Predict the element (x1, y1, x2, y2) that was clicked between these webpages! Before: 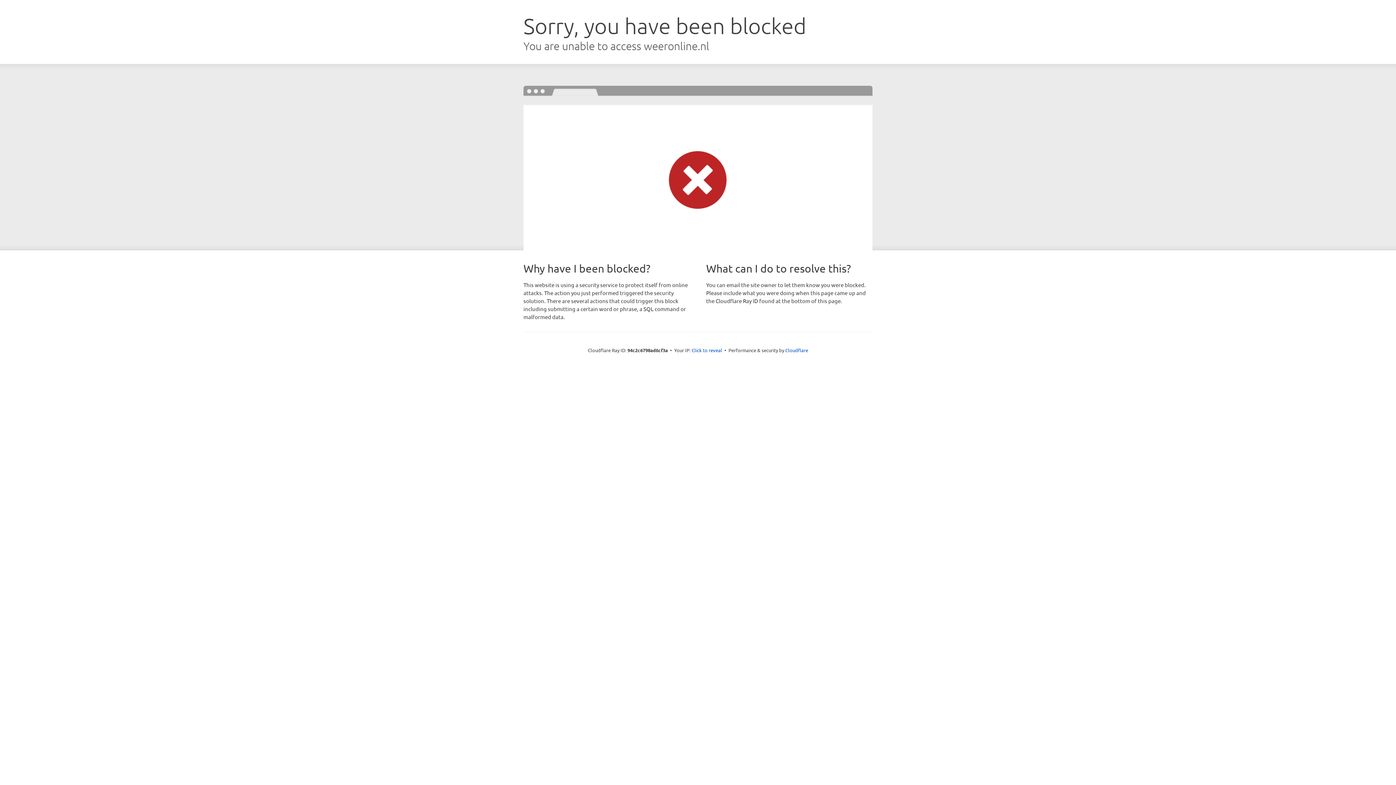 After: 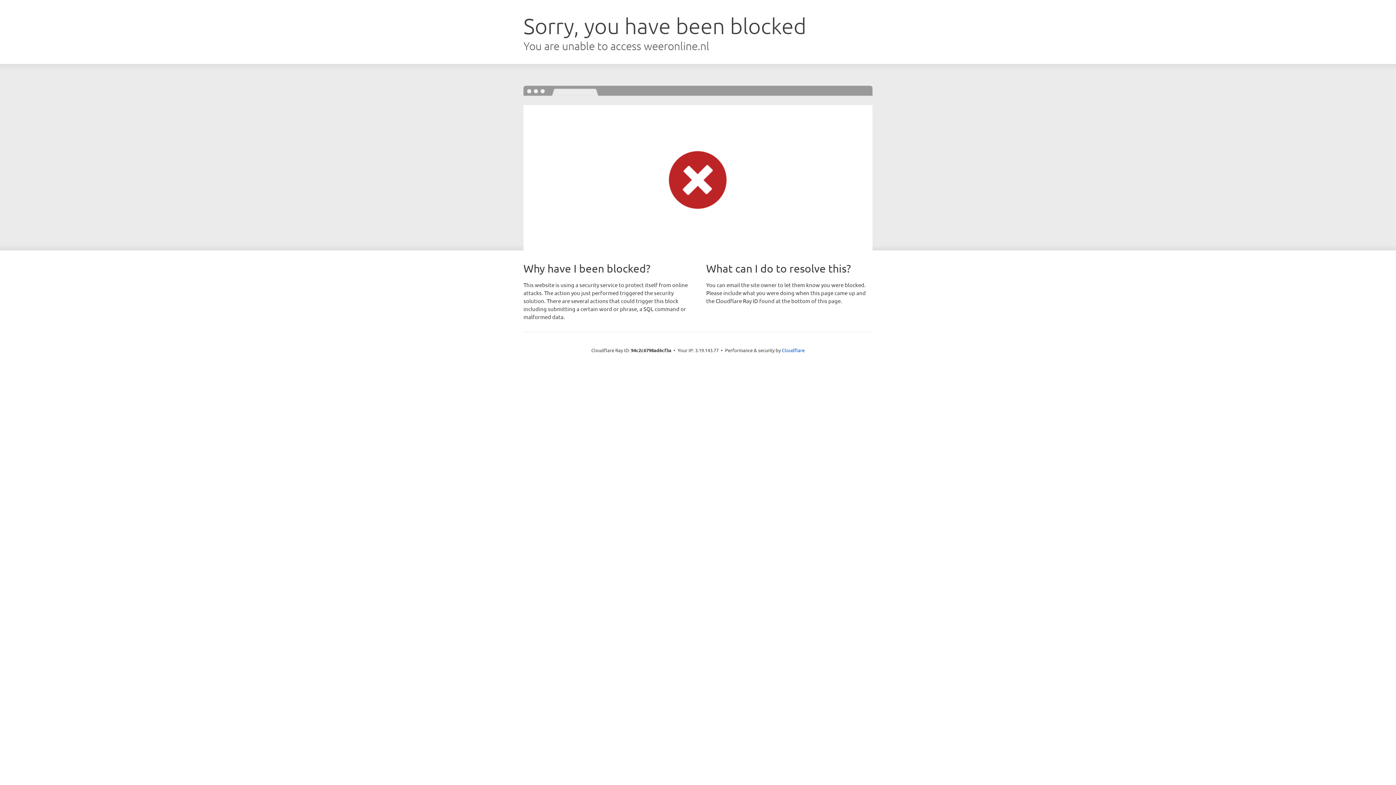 Action: label: Click to reveal bbox: (691, 346, 722, 353)